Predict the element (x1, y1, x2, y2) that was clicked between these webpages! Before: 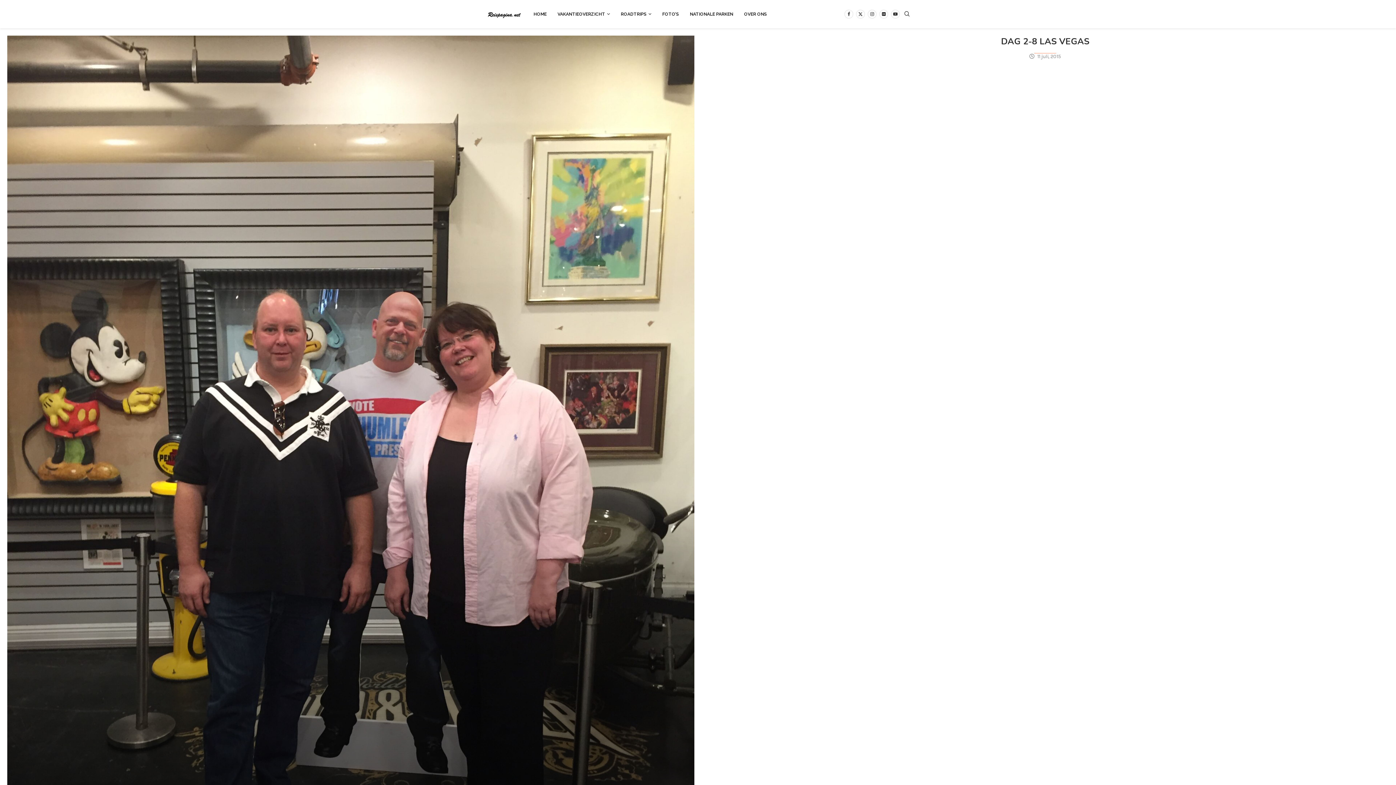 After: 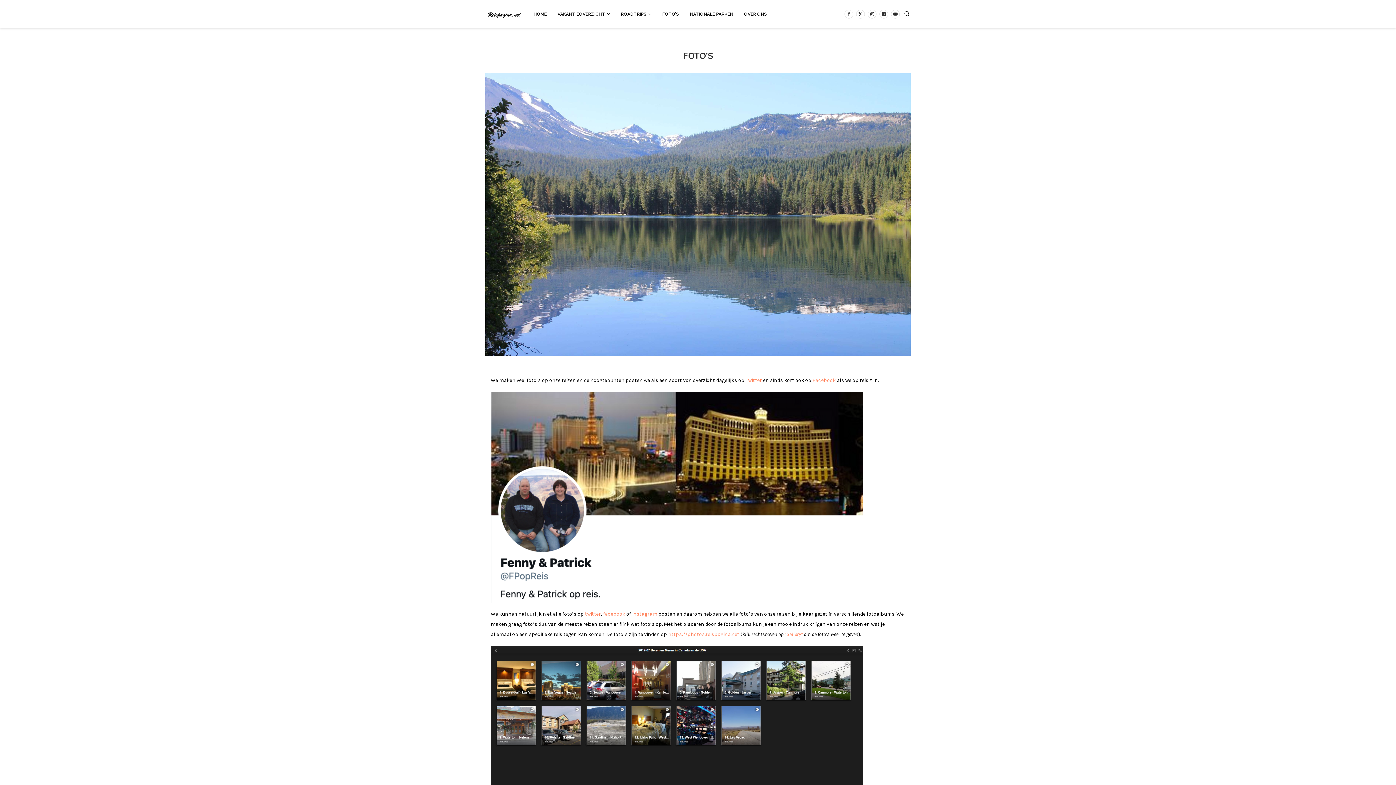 Action: bbox: (662, 3, 679, 24) label: FOTO’S